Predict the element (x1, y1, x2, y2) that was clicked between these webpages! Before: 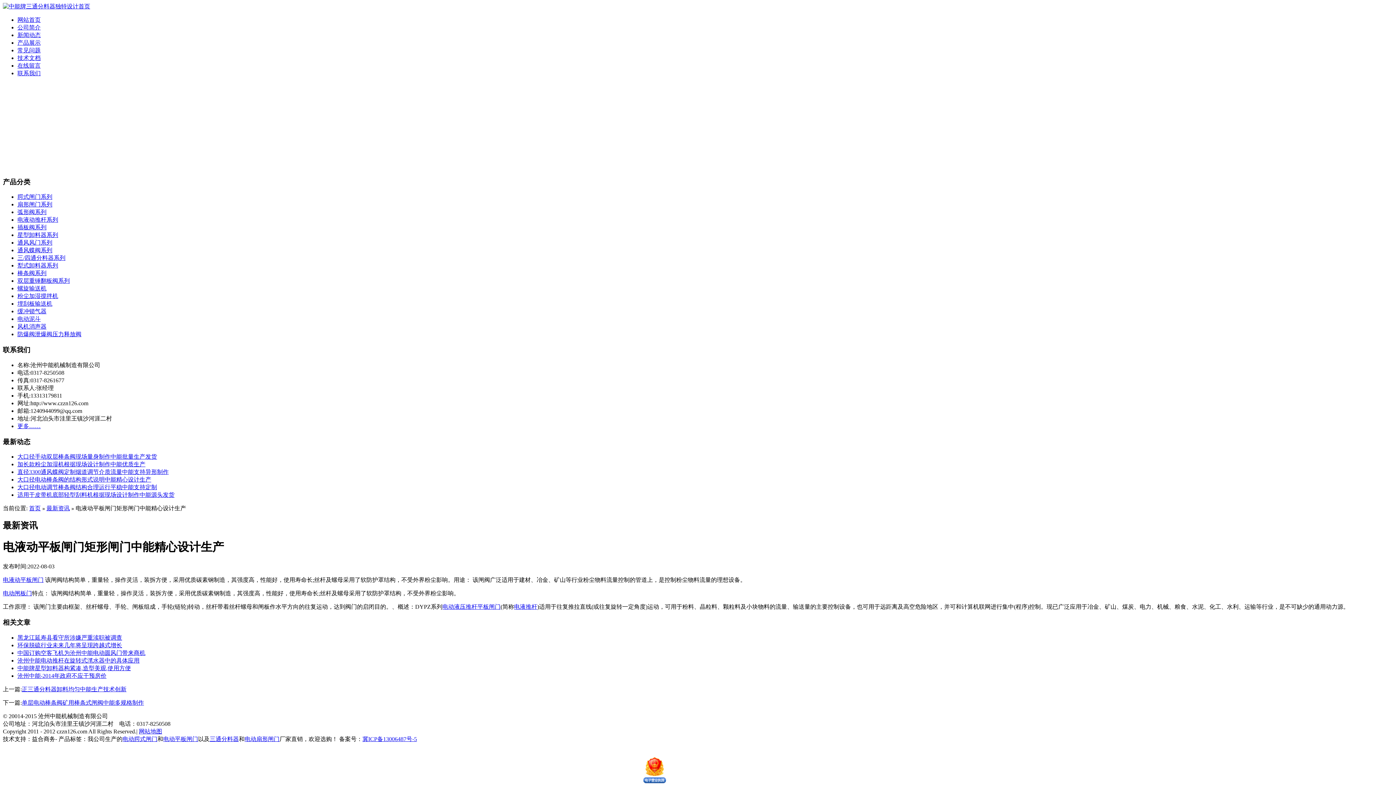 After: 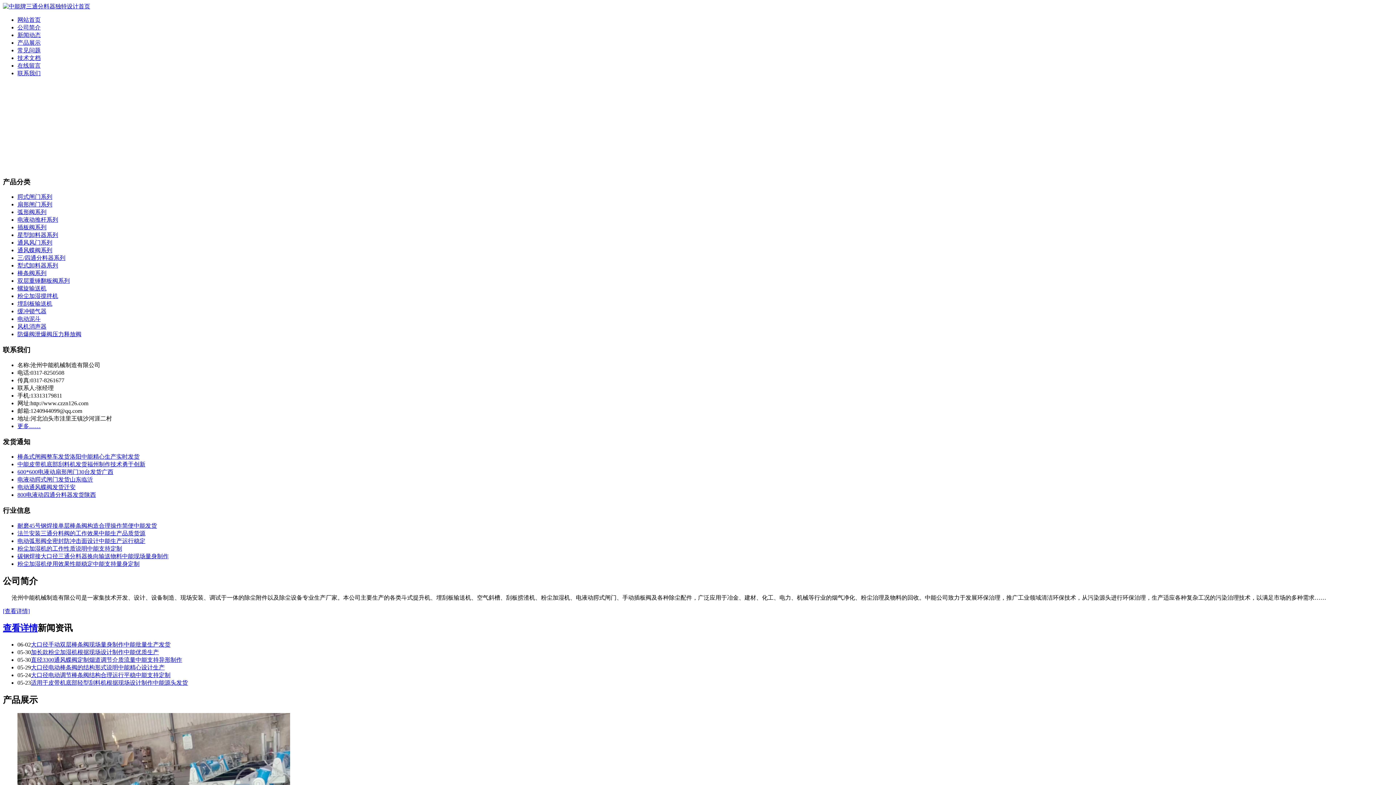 Action: bbox: (163, 736, 198, 742) label: 电动平板闸门